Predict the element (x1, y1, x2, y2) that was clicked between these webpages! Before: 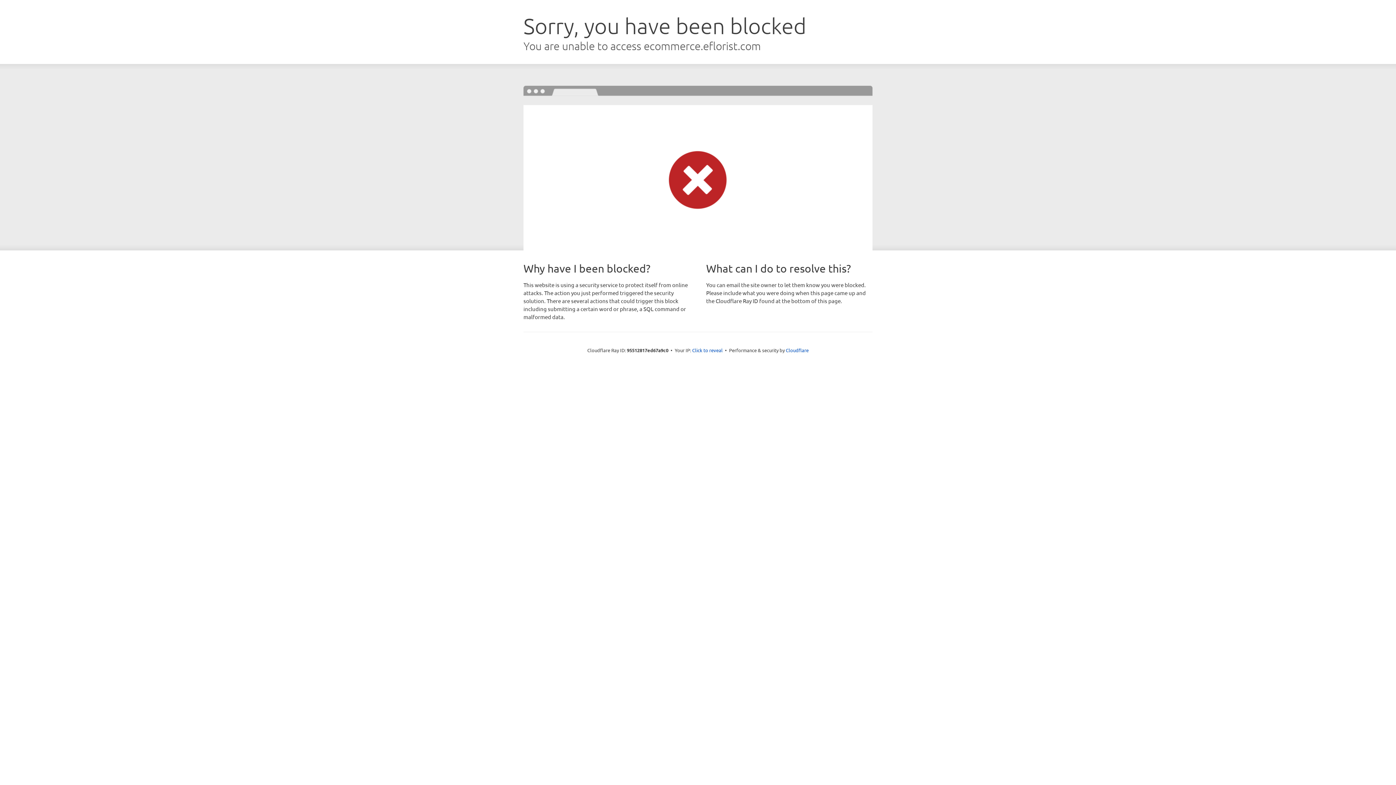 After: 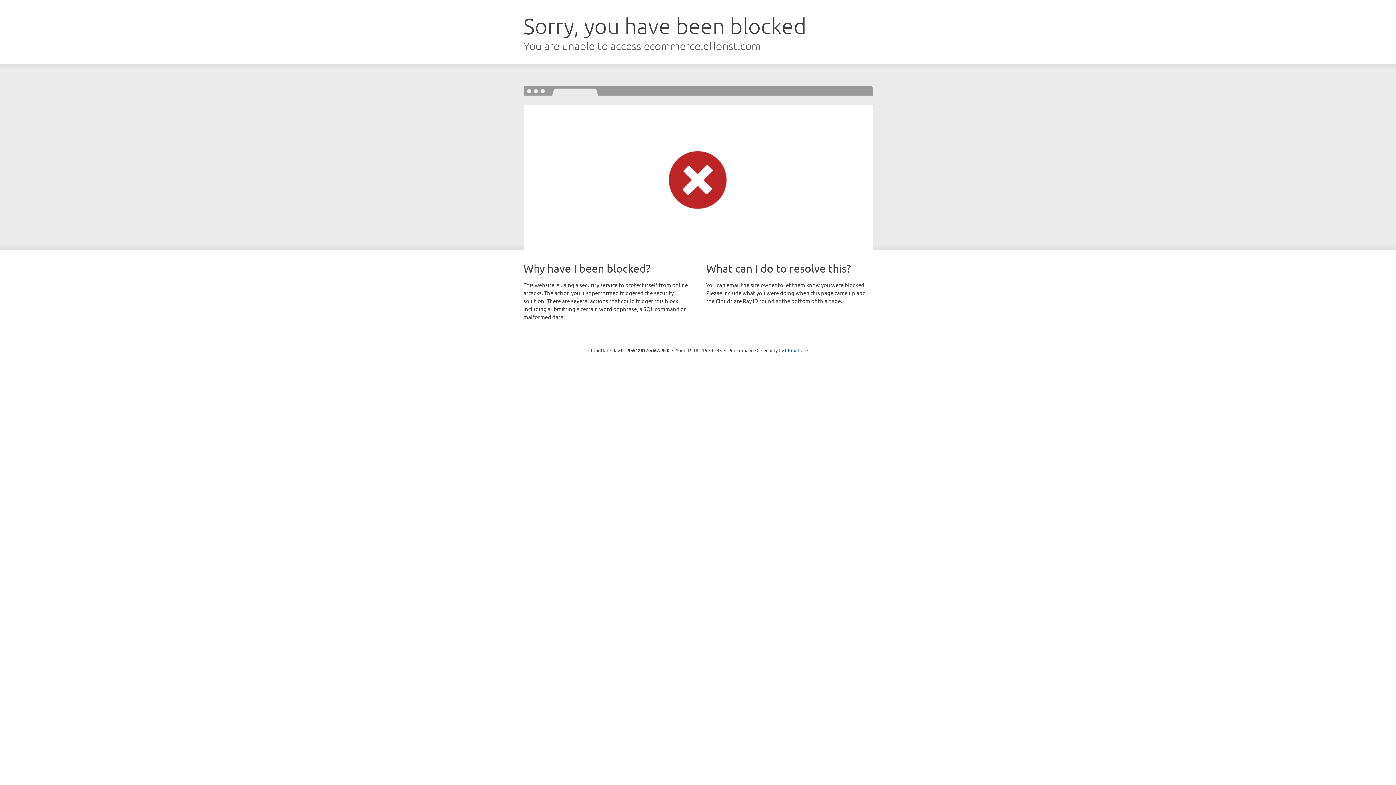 Action: bbox: (692, 346, 722, 353) label: Click to reveal